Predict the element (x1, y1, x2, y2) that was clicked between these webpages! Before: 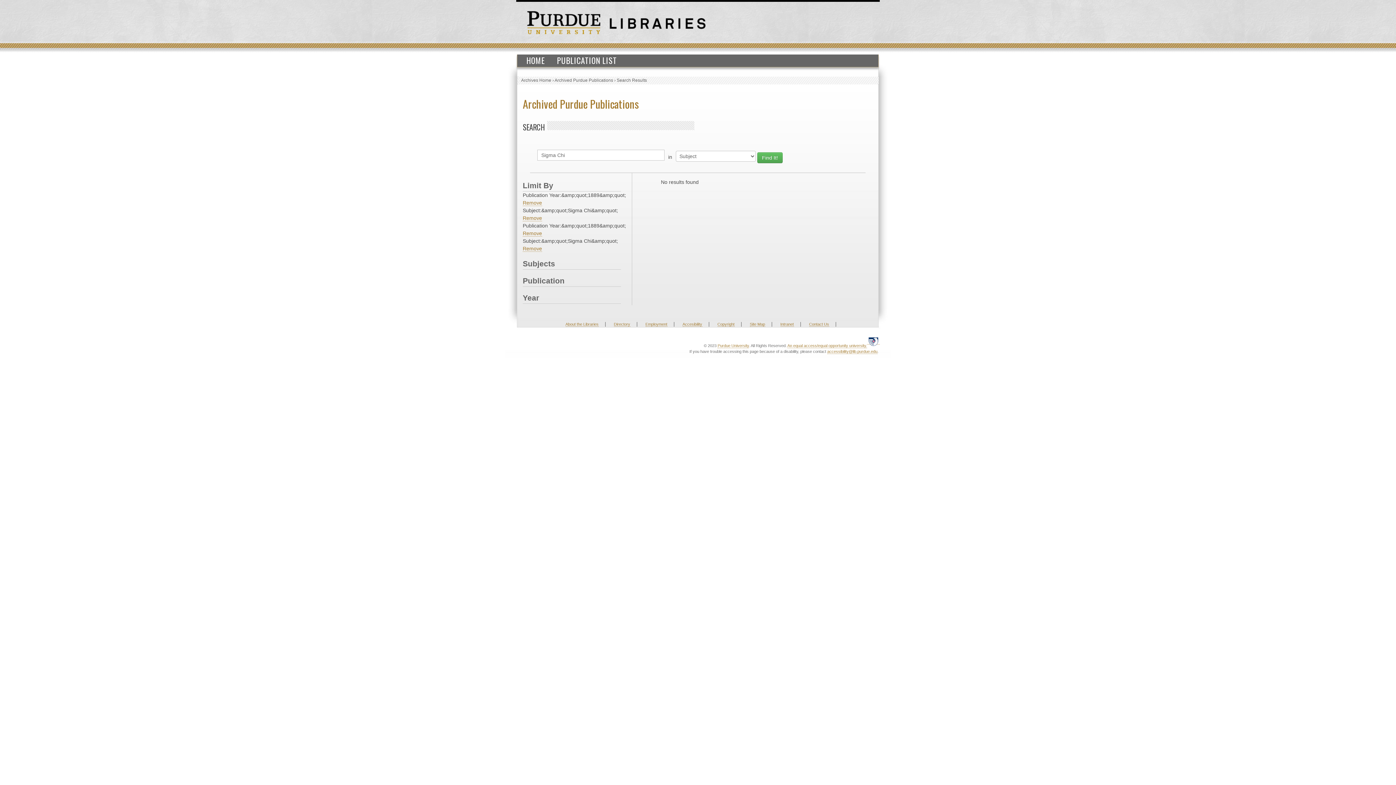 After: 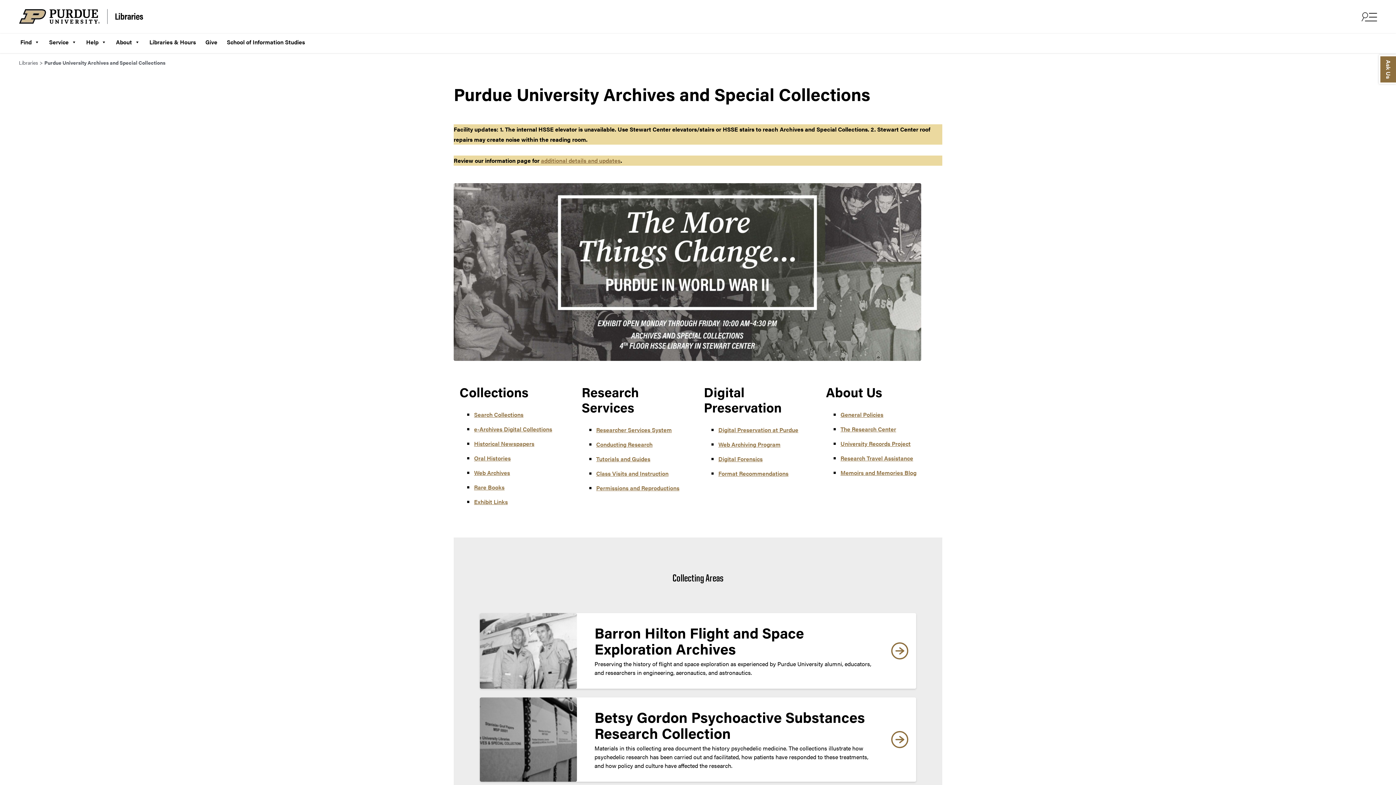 Action: bbox: (609, 20, 705, 26)